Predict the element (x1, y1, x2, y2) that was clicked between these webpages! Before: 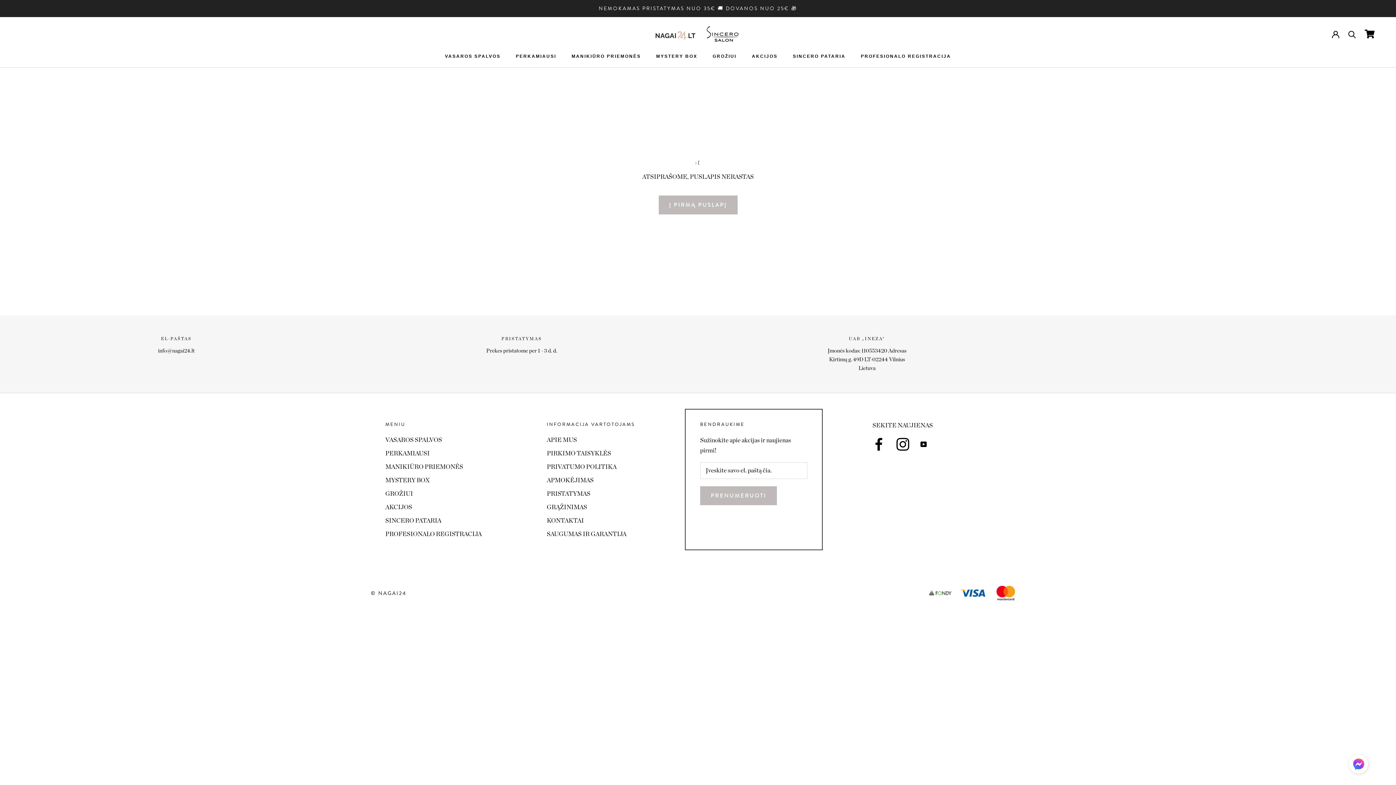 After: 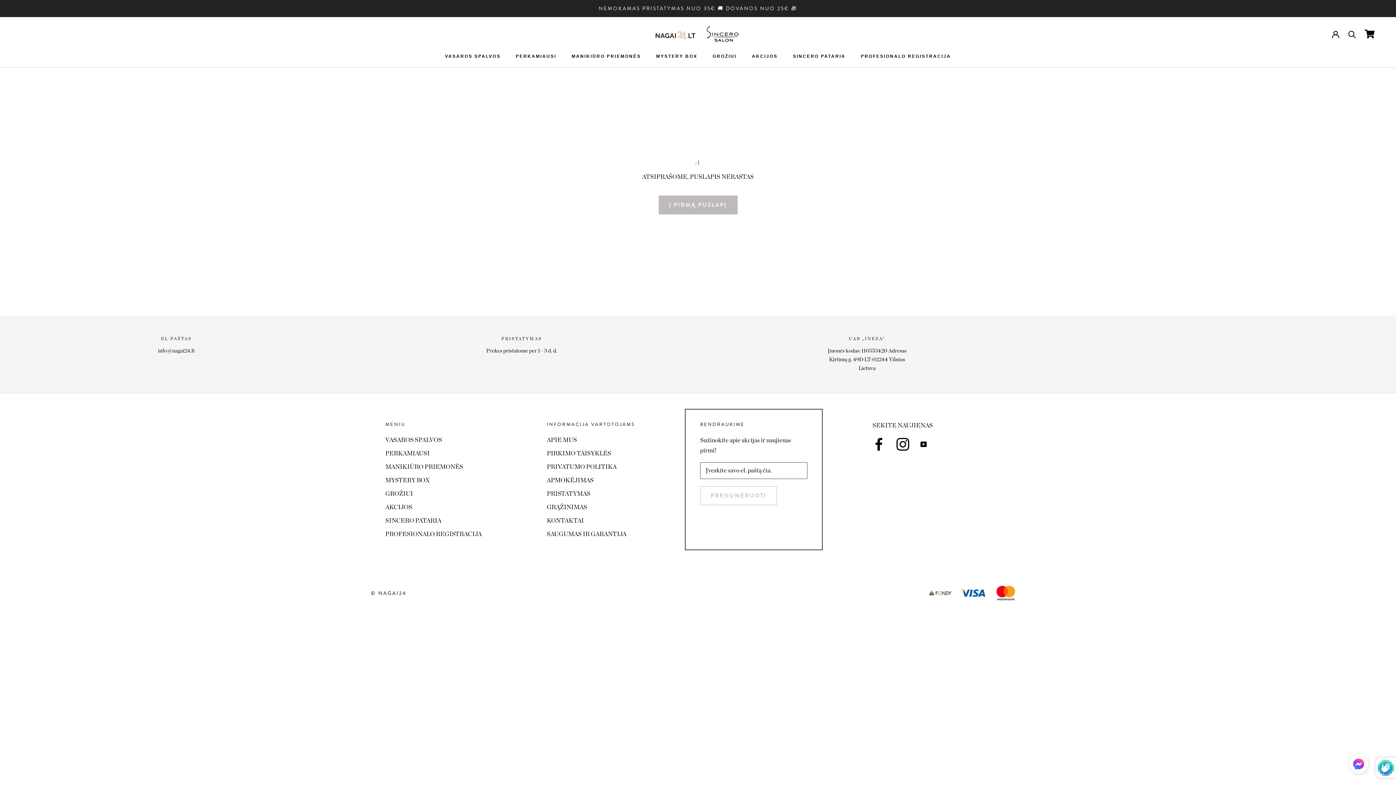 Action: label: PRENUMERUOTI bbox: (700, 486, 777, 505)